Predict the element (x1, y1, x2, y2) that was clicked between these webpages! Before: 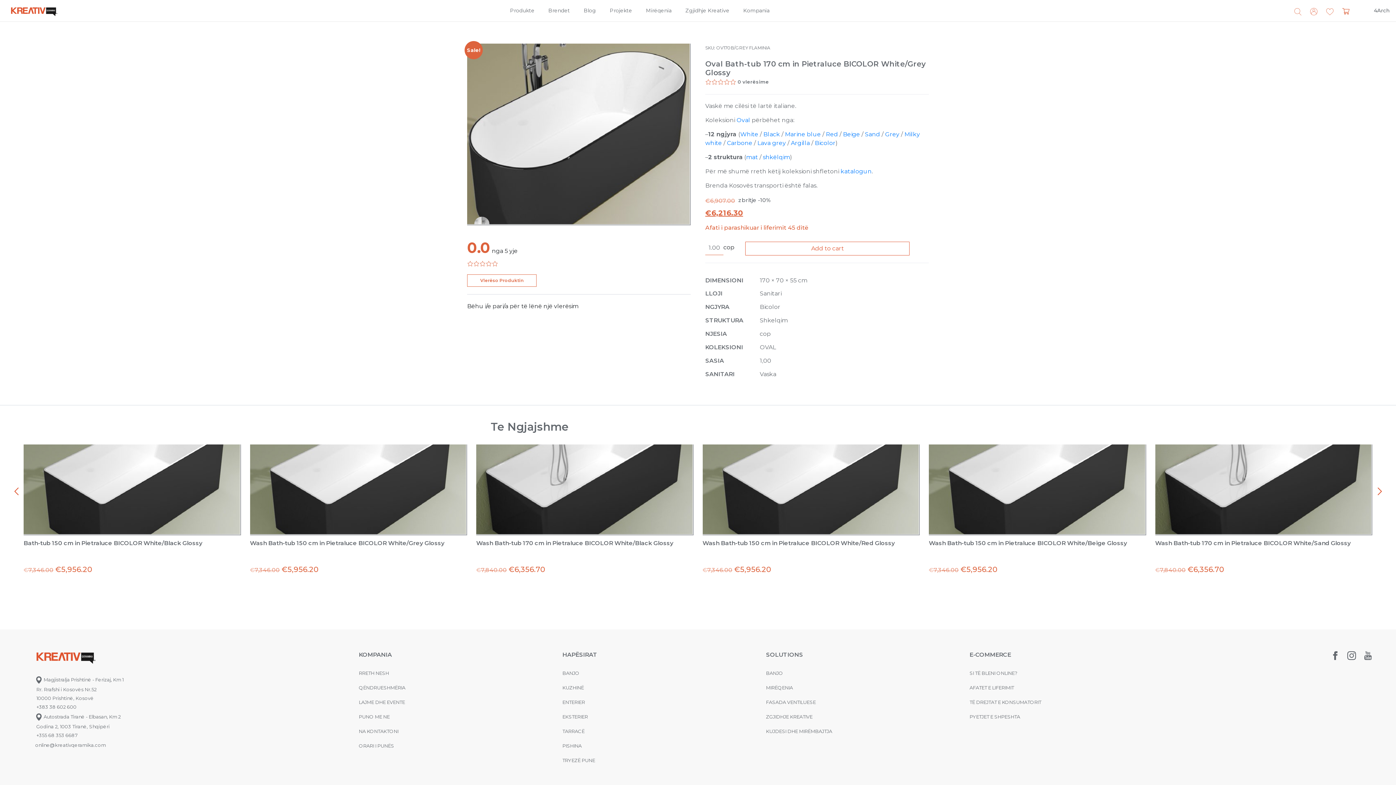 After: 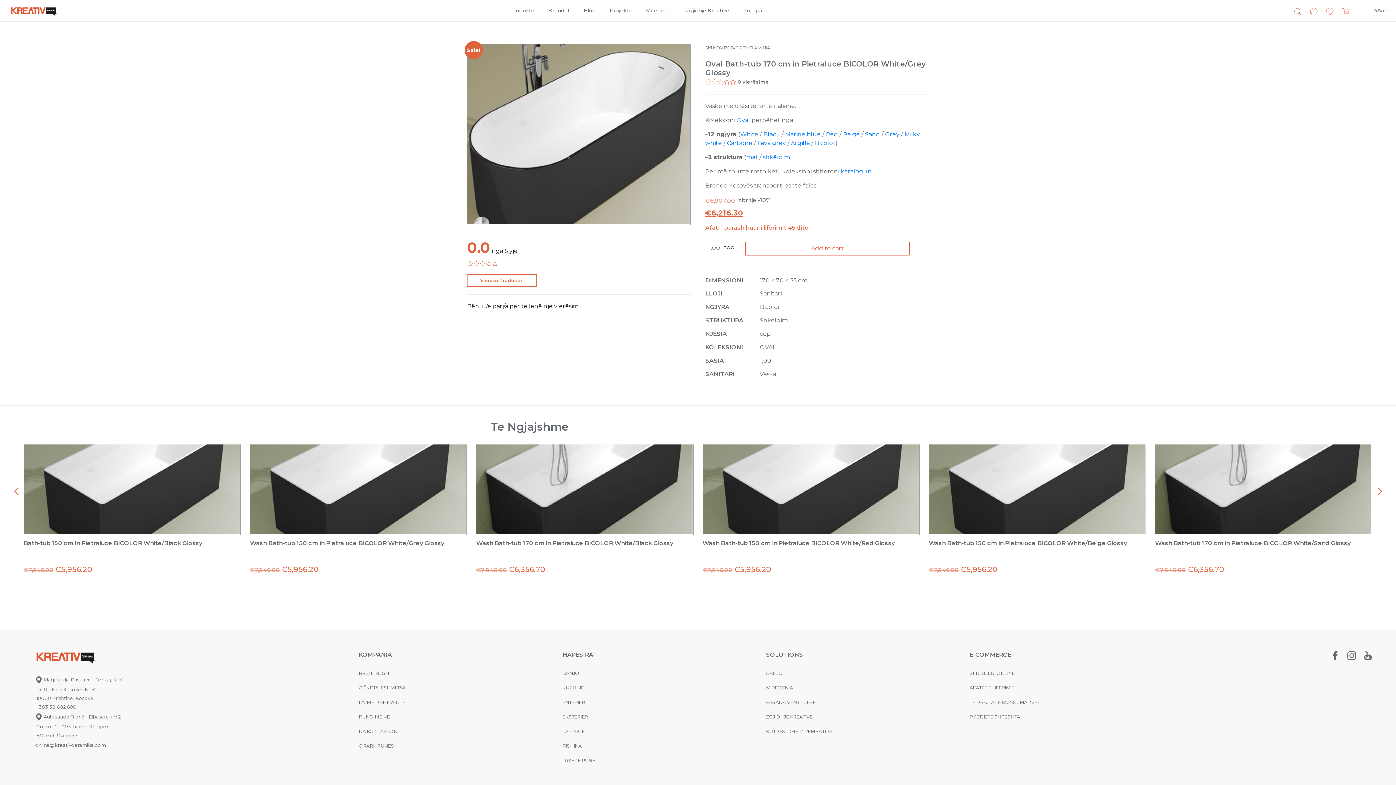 Action: bbox: (12, 486, 20, 497)